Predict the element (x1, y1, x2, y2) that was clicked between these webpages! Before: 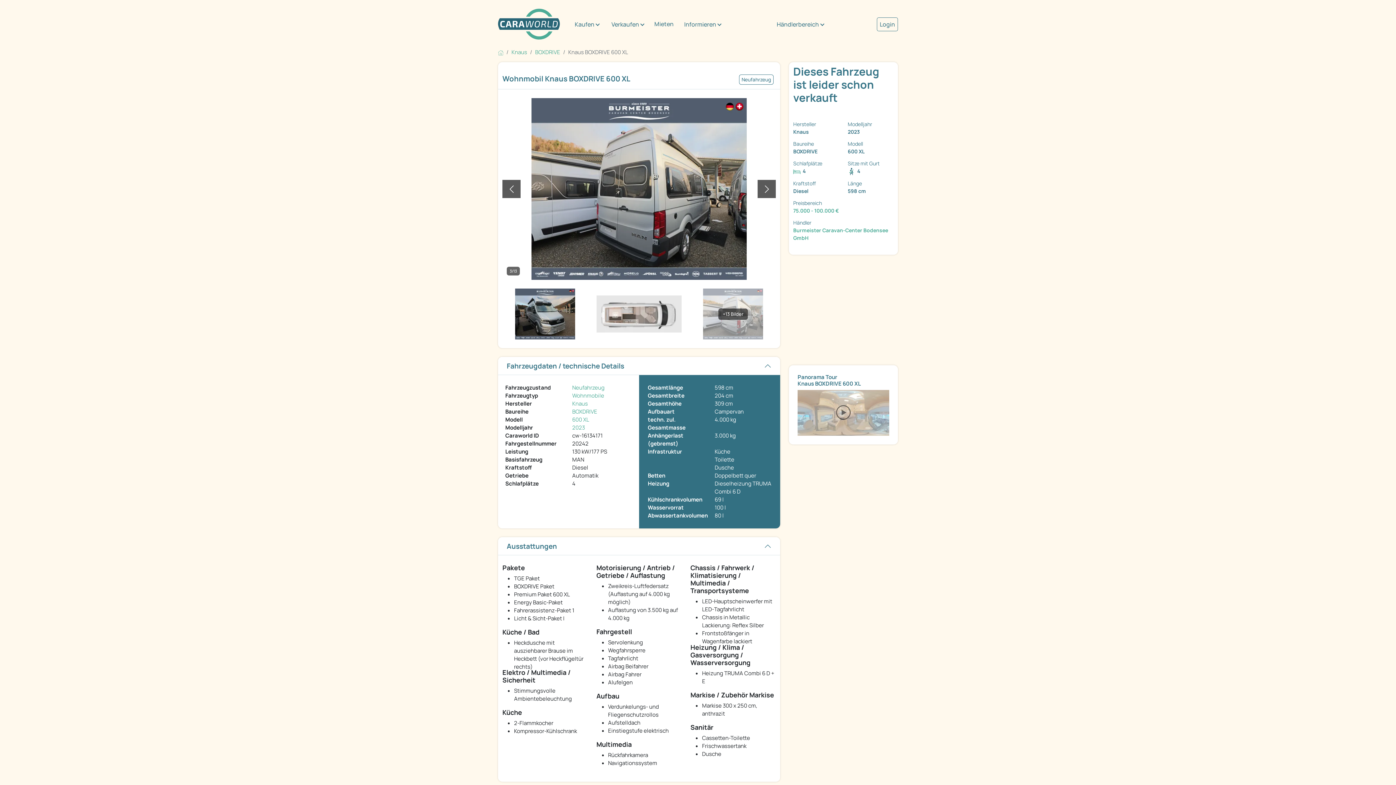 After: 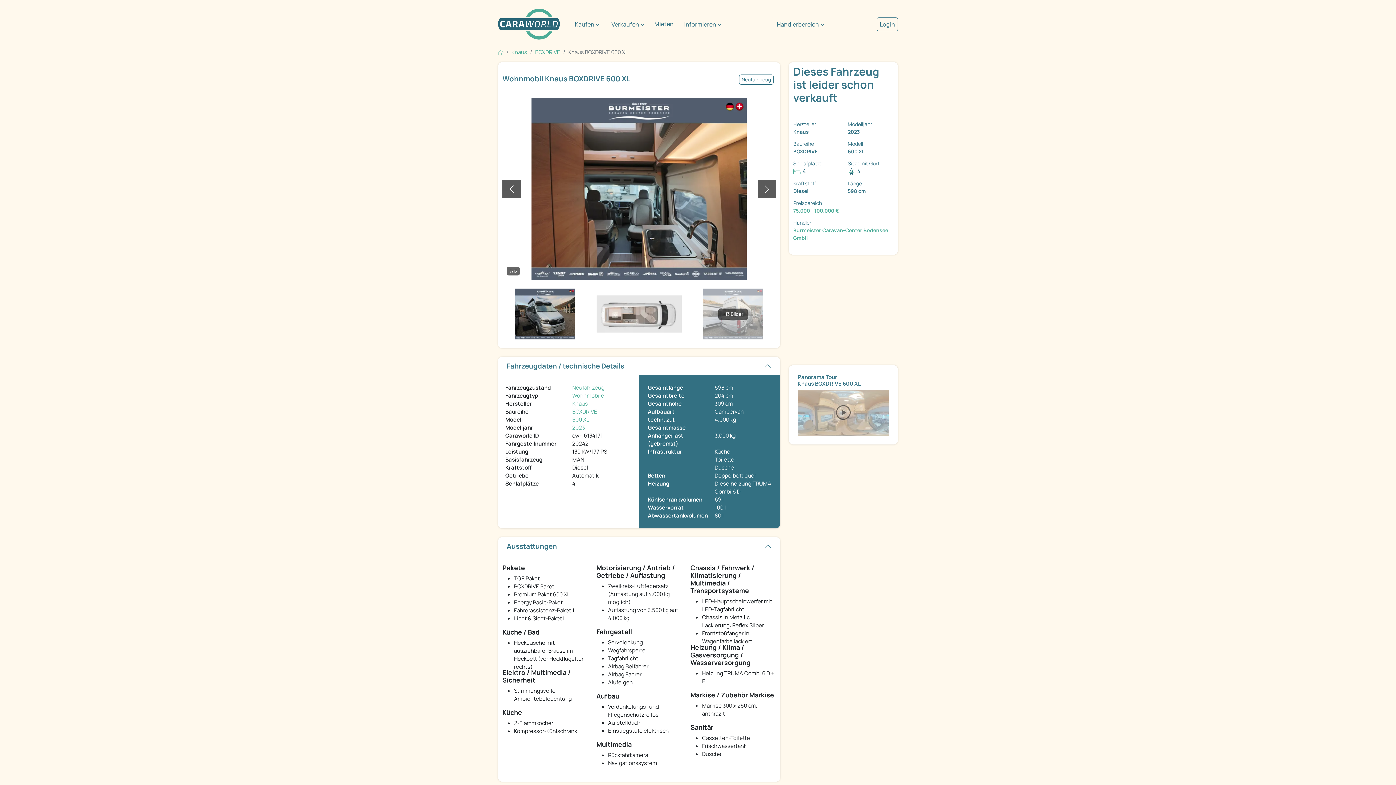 Action: label: zurück bbox: (502, 98, 520, 280)